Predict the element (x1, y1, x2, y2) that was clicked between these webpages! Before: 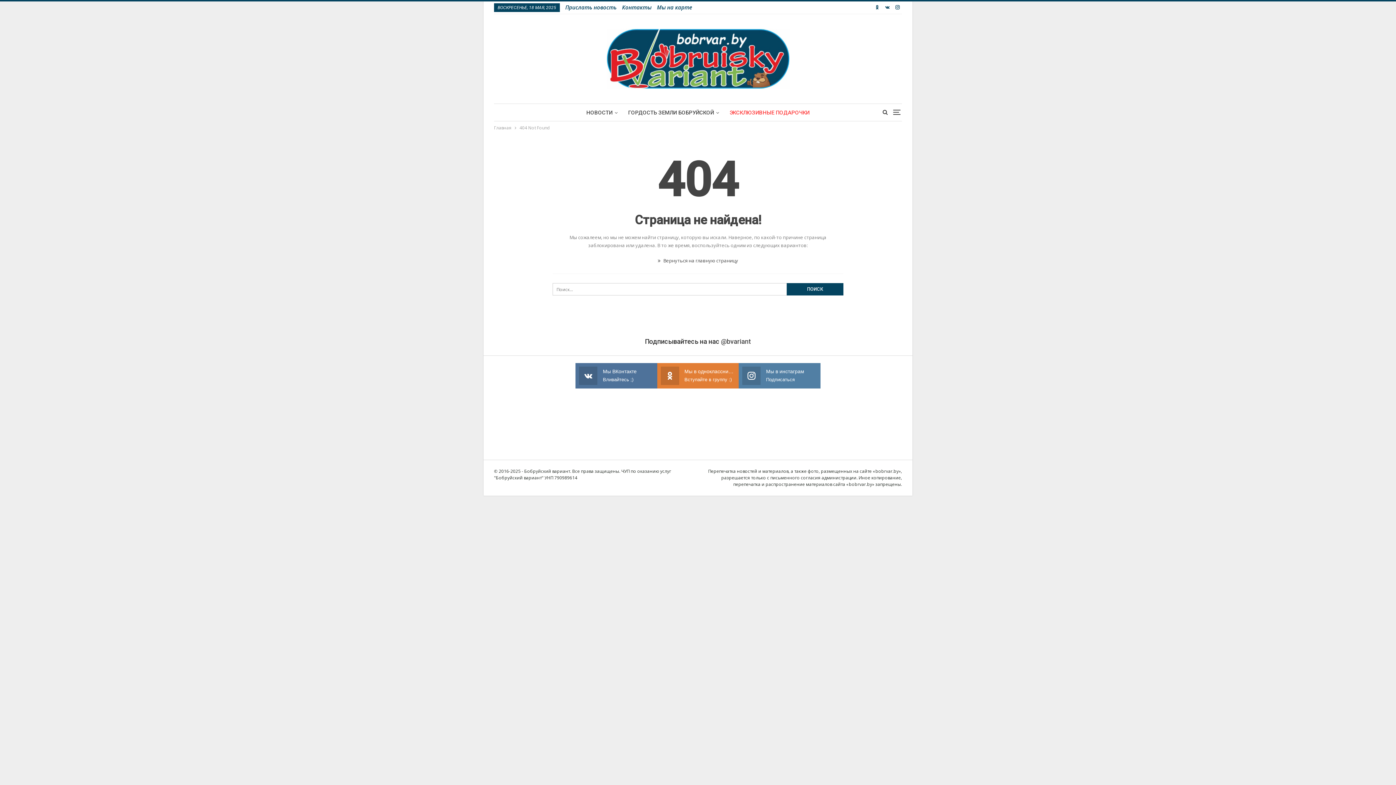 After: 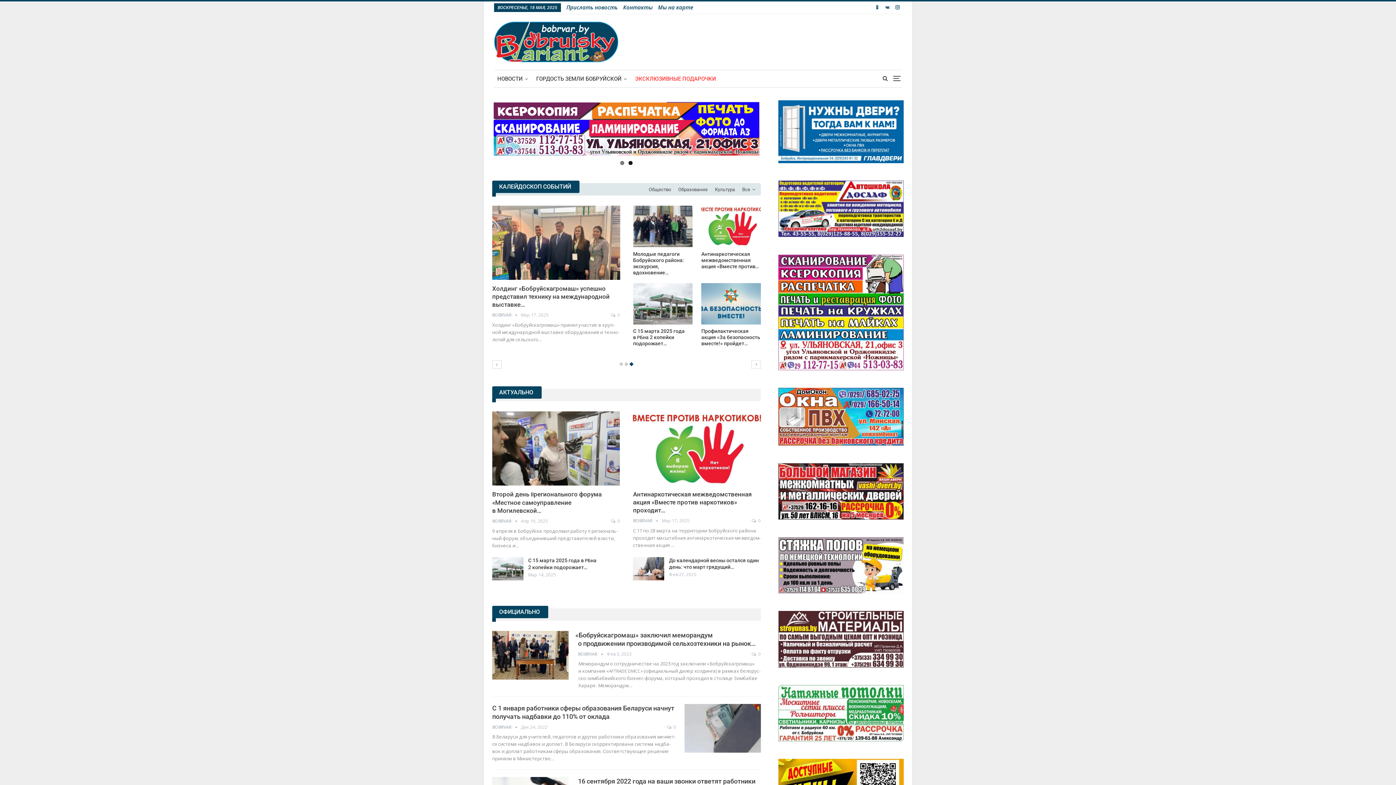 Action: bbox: (606, 46, 789, 68)